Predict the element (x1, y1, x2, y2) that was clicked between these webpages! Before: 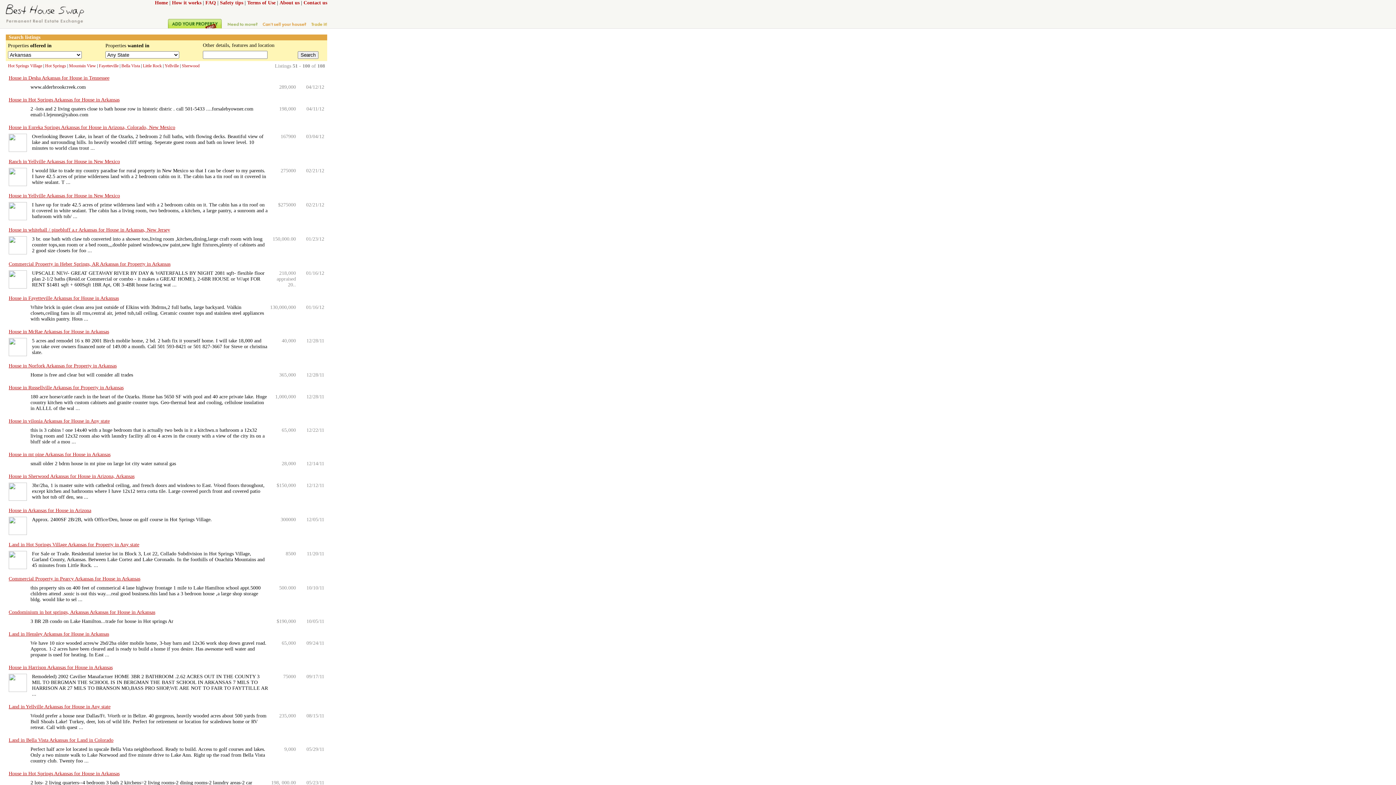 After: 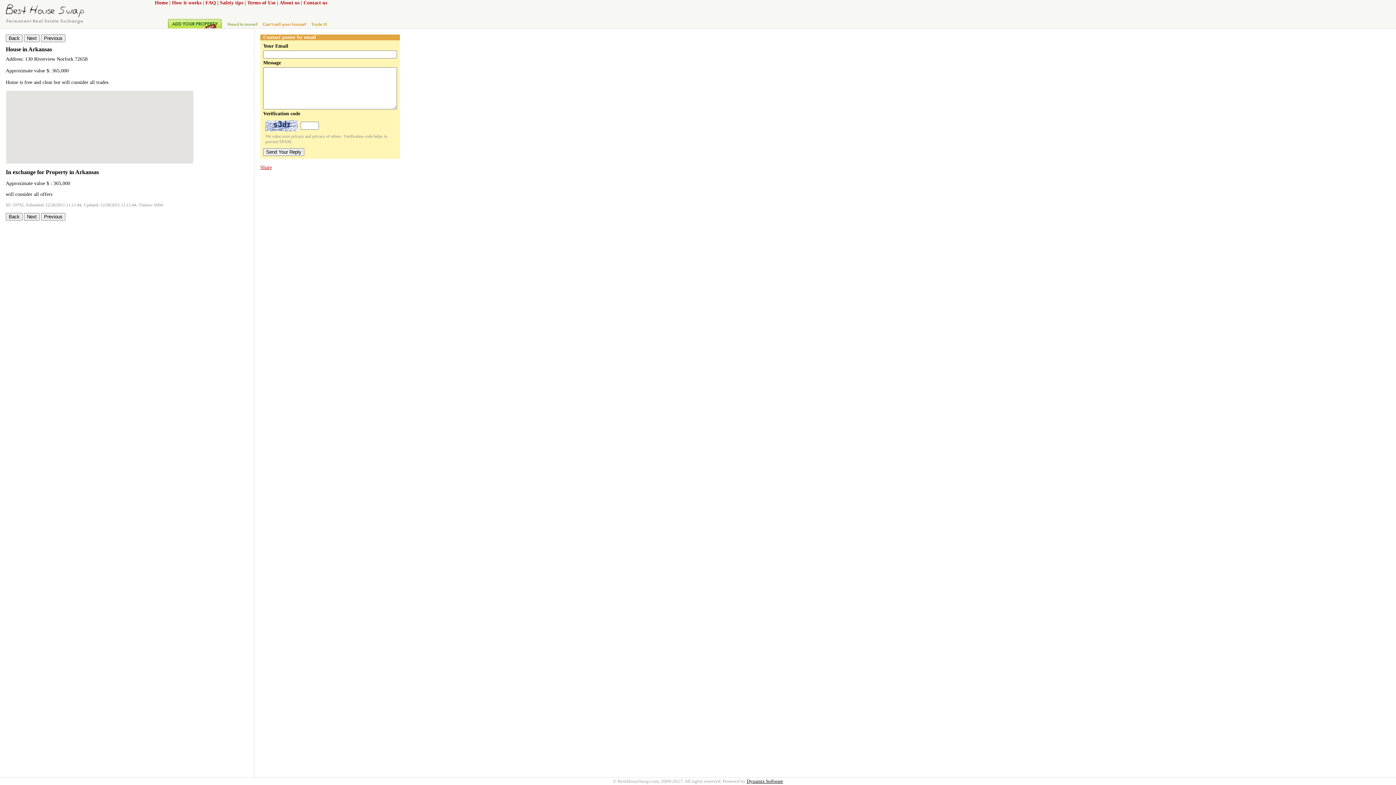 Action: label: House in Norfork Arkansas for Property in Arkansas bbox: (8, 363, 116, 368)